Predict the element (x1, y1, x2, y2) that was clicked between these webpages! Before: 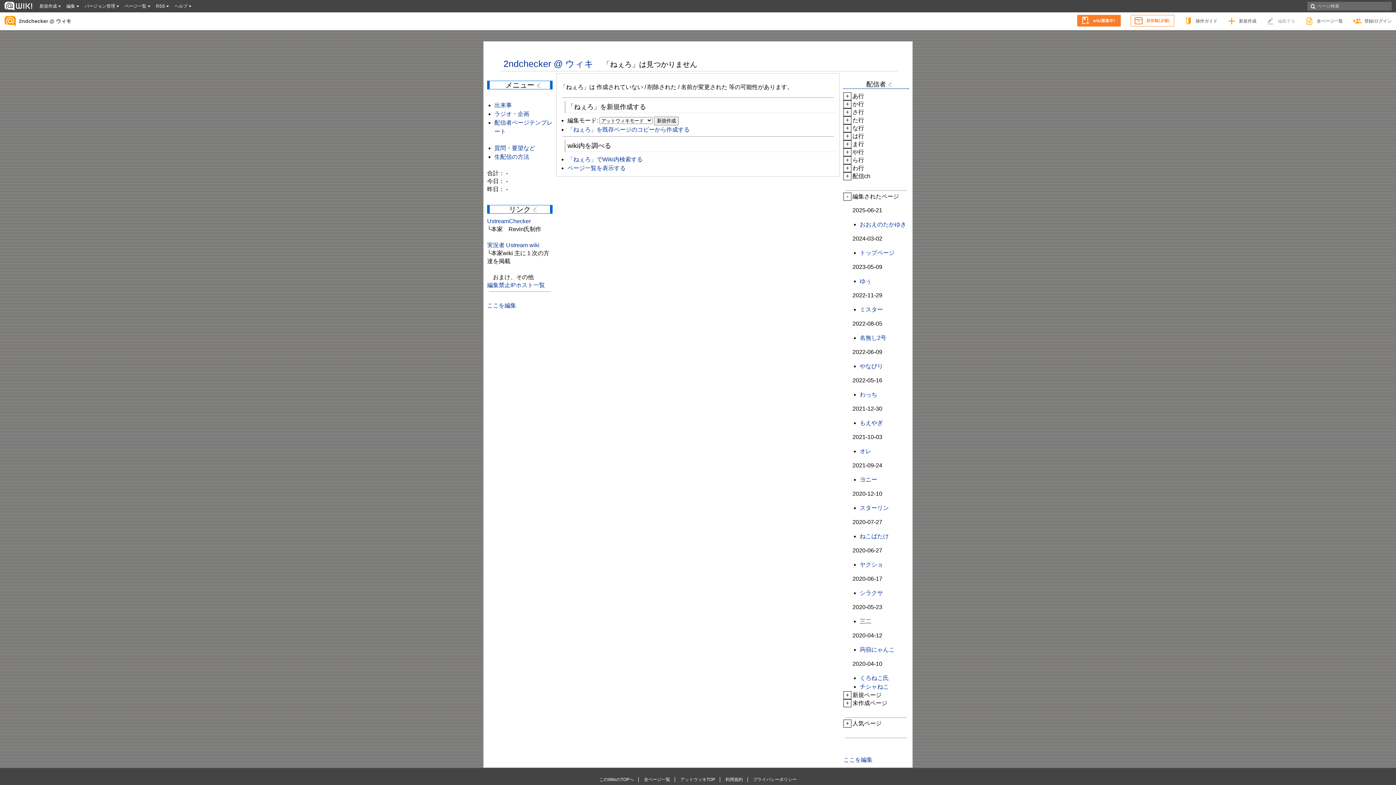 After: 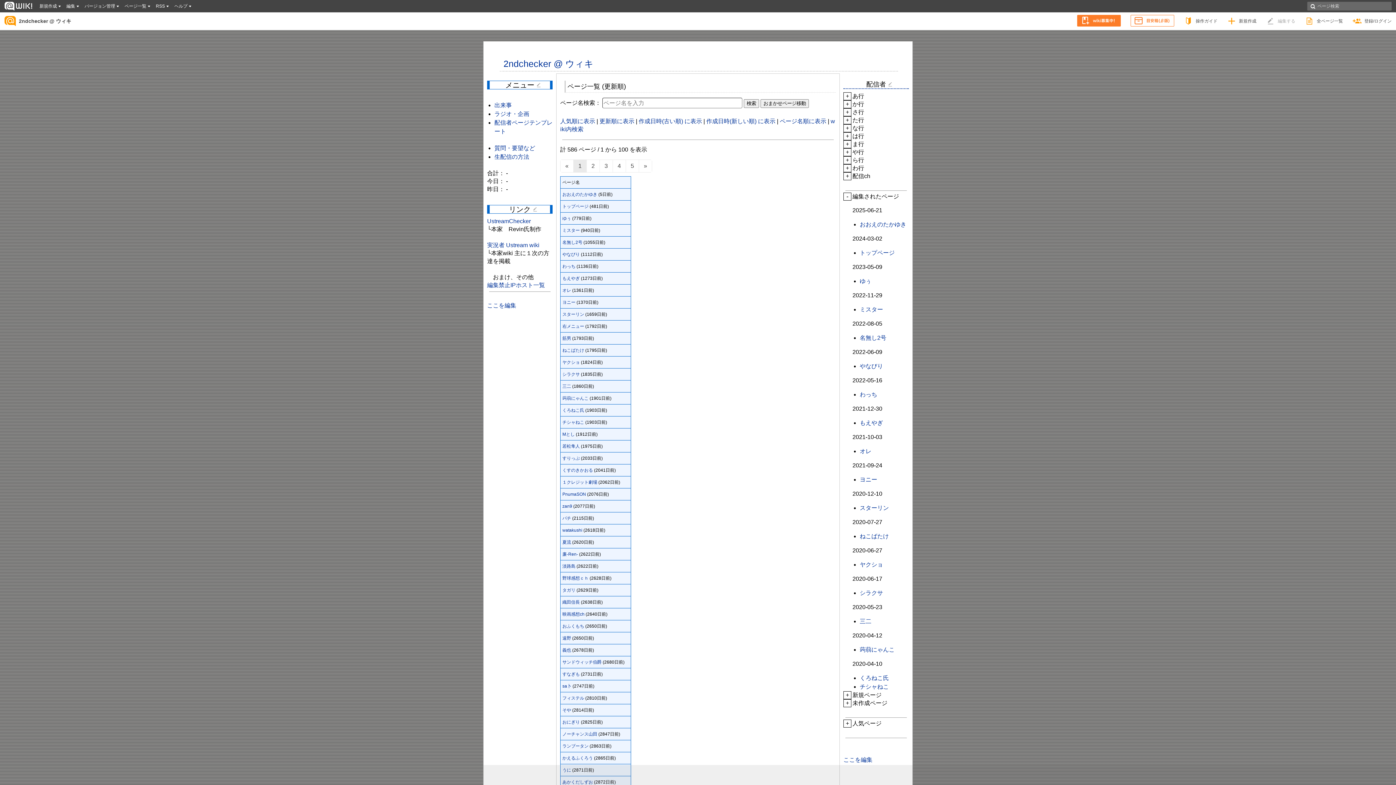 Action: bbox: (567, 165, 625, 171) label: ページ一覧を表示する